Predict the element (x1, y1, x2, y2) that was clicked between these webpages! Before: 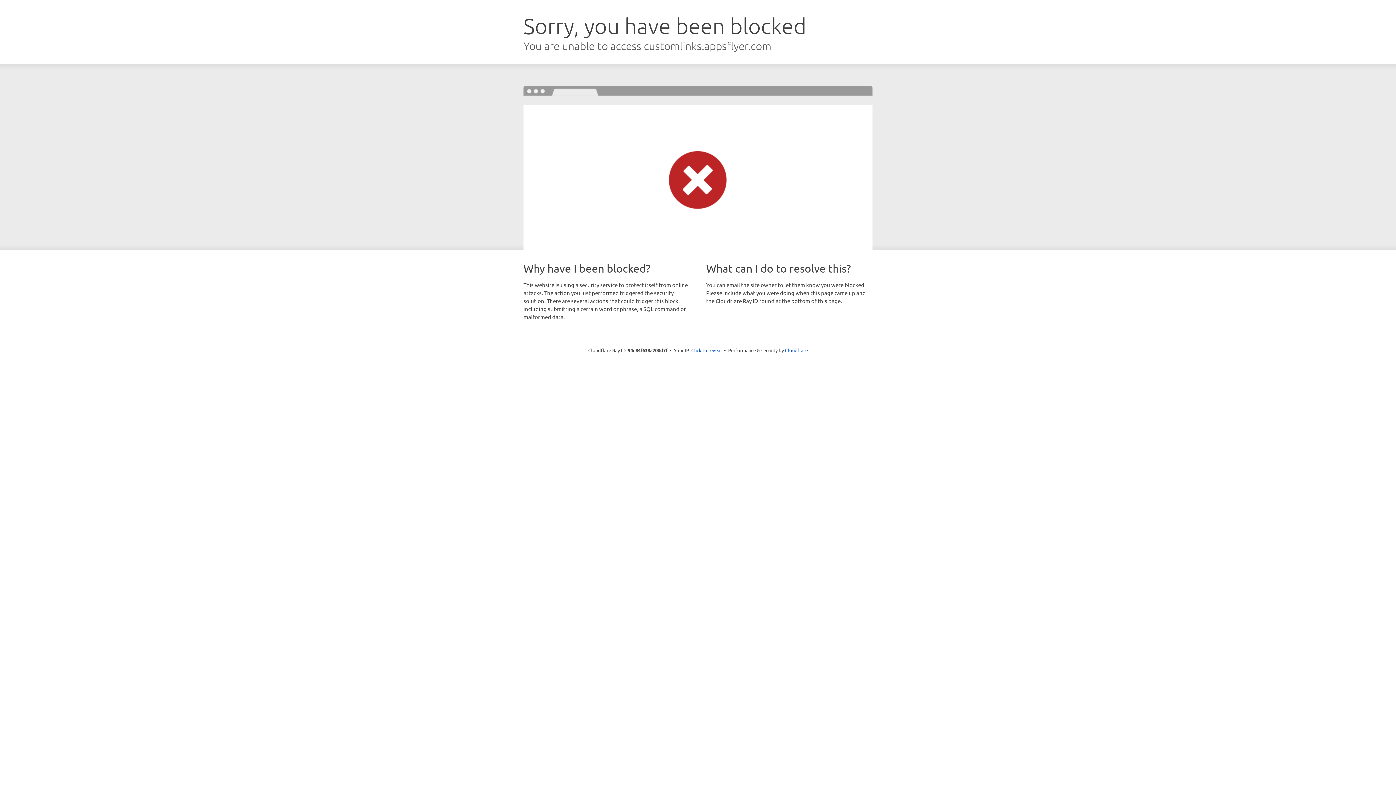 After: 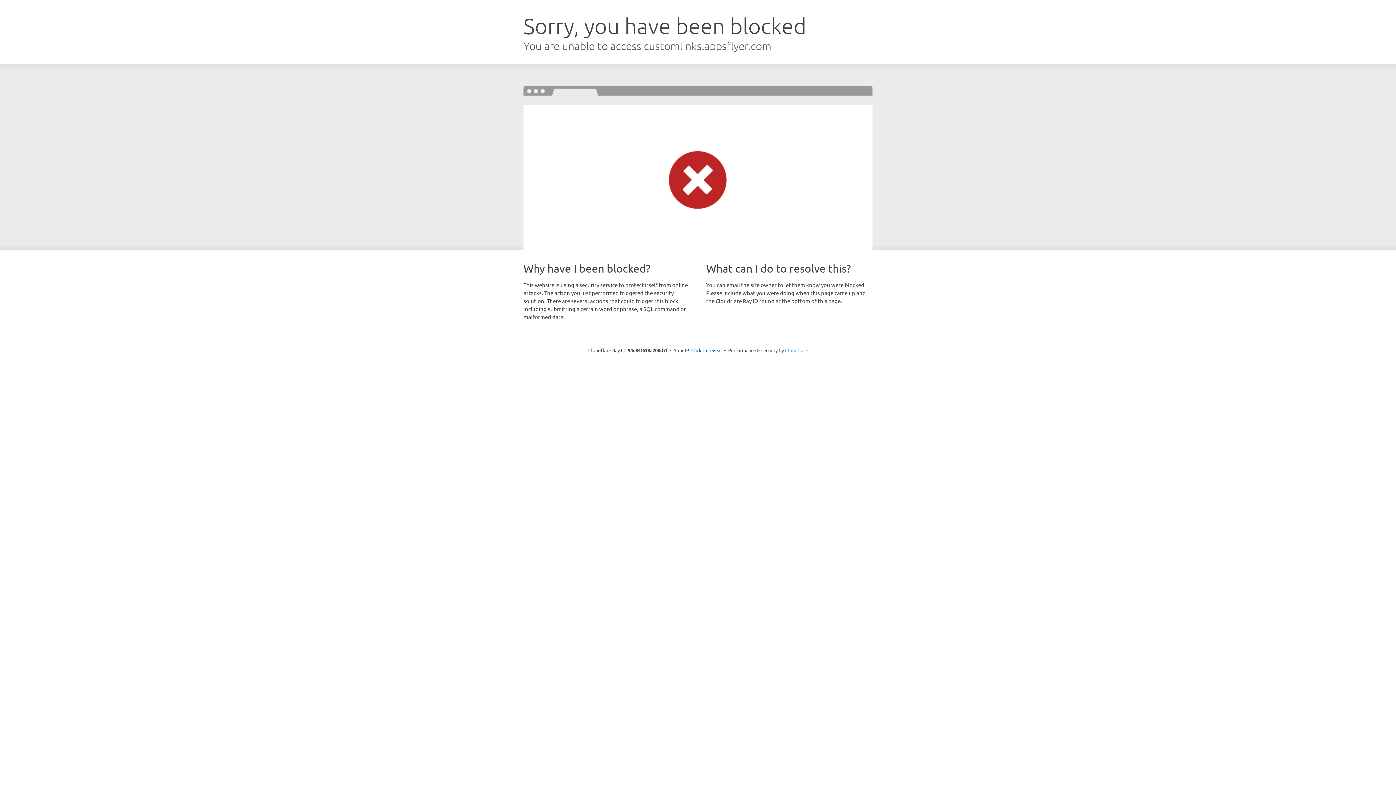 Action: label: Cloudflare bbox: (785, 347, 808, 353)